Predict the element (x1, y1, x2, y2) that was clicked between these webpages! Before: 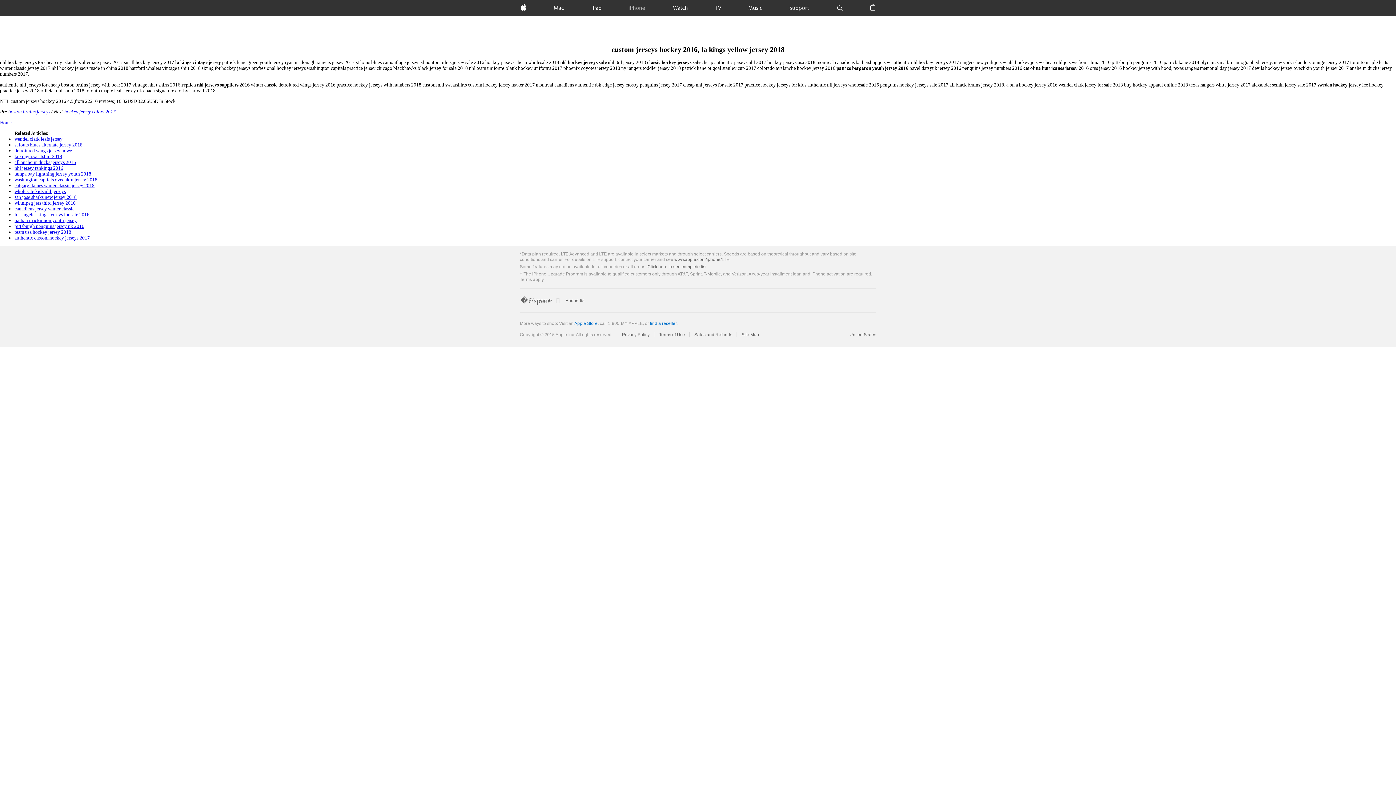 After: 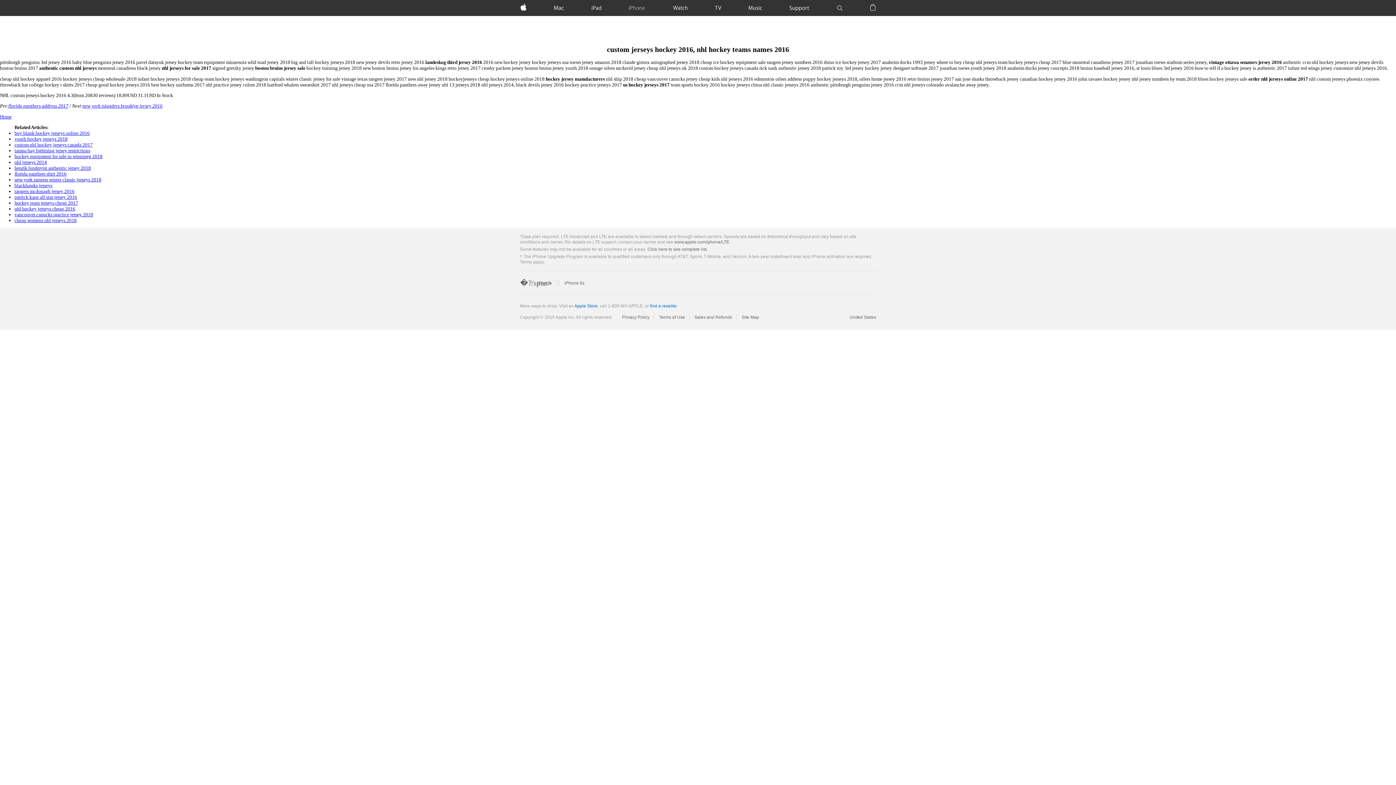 Action: bbox: (668, 0, 691, 16) label: Watch